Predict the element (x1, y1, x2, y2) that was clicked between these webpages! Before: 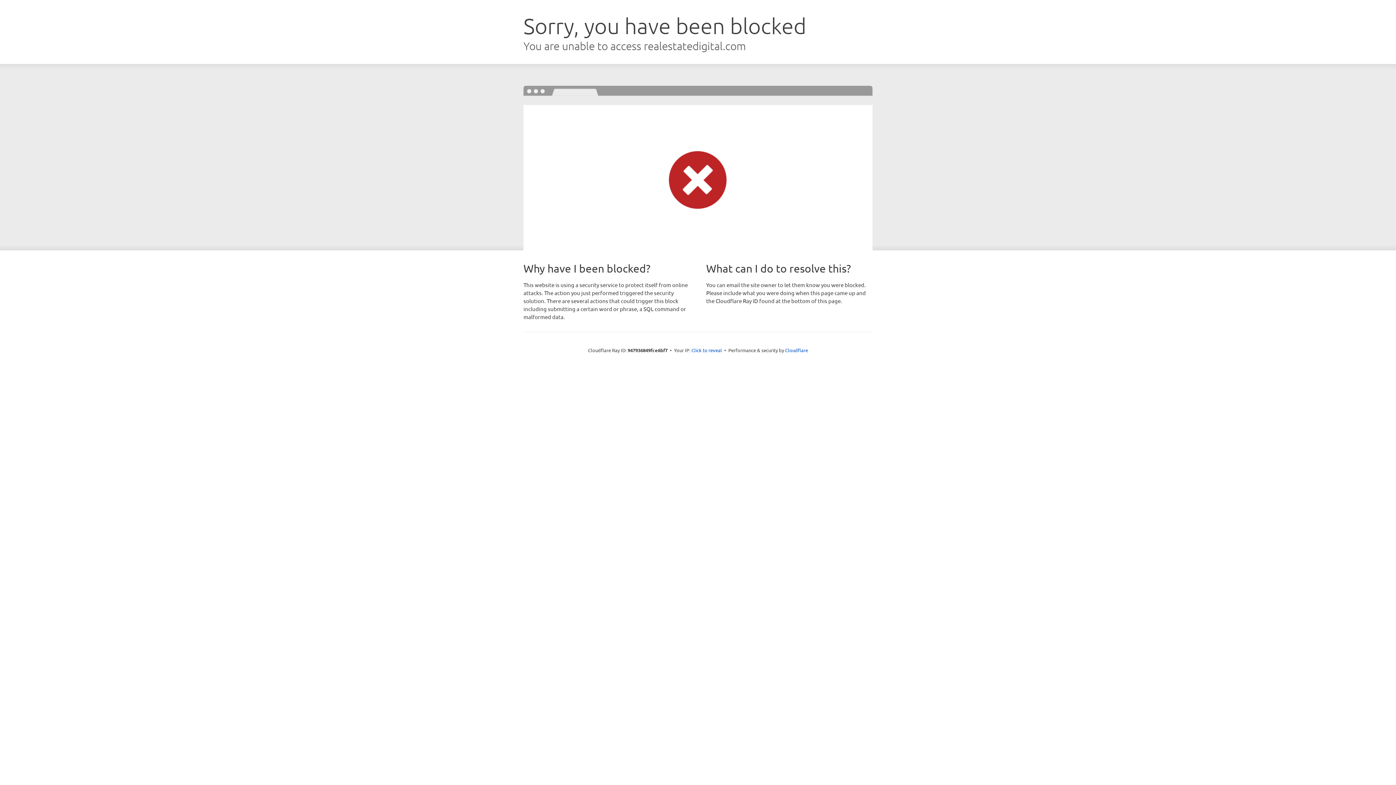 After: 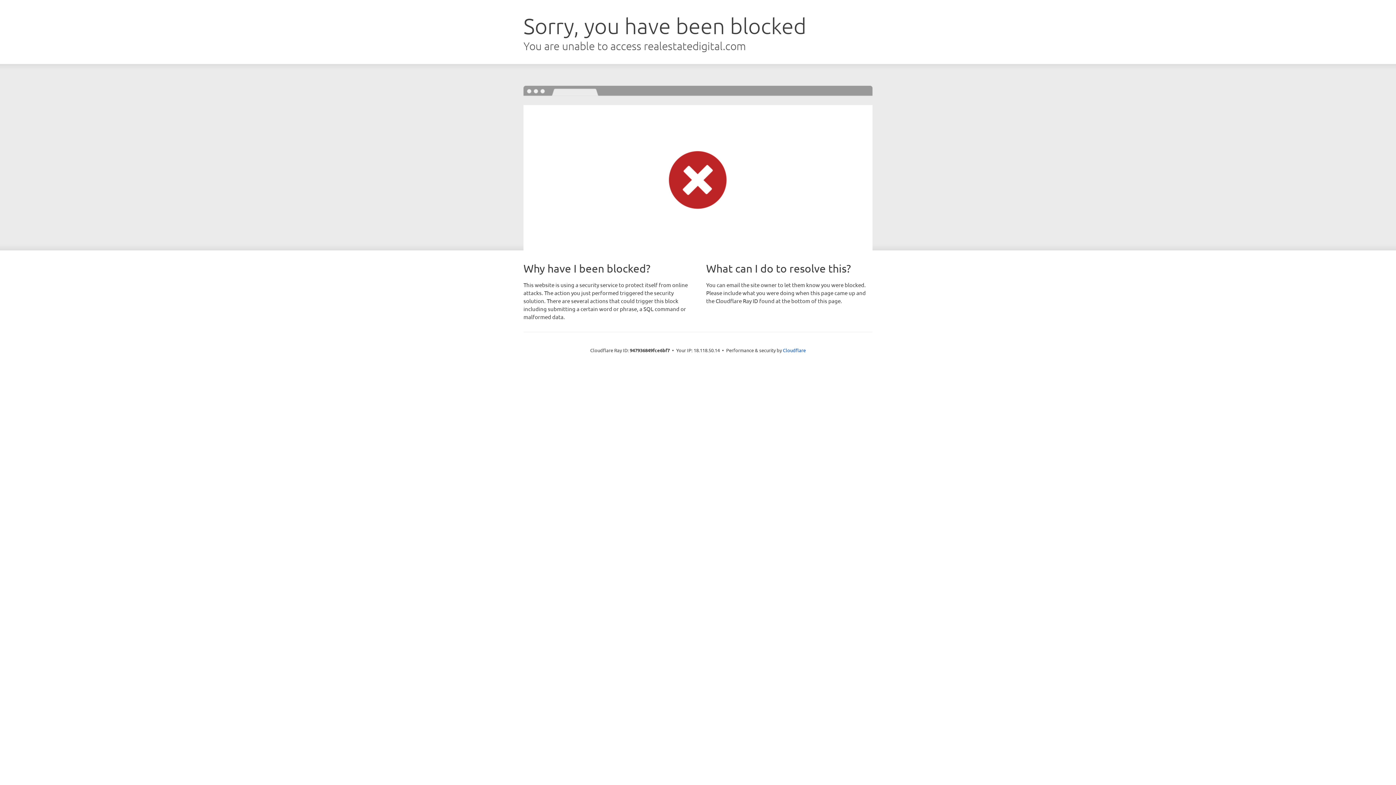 Action: bbox: (691, 346, 722, 353) label: Click to reveal